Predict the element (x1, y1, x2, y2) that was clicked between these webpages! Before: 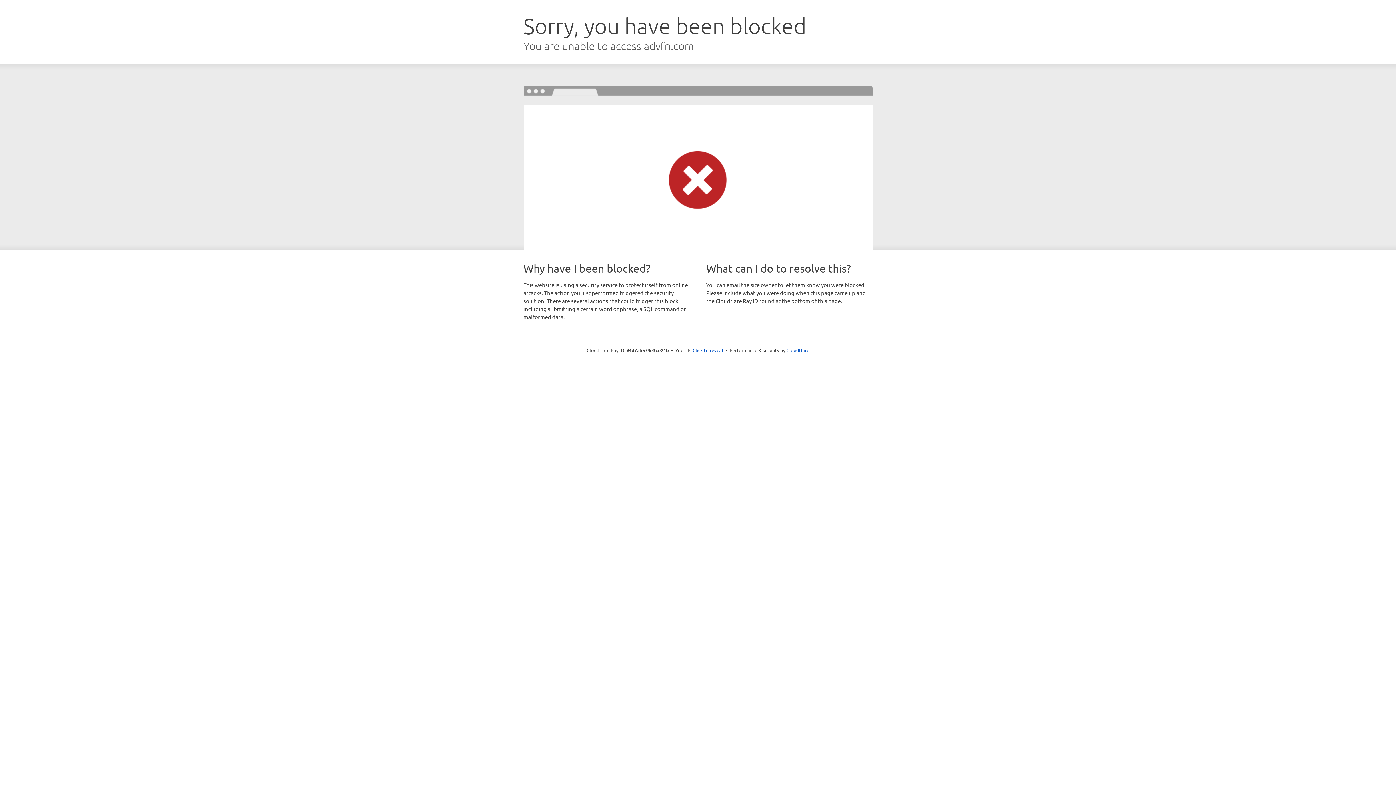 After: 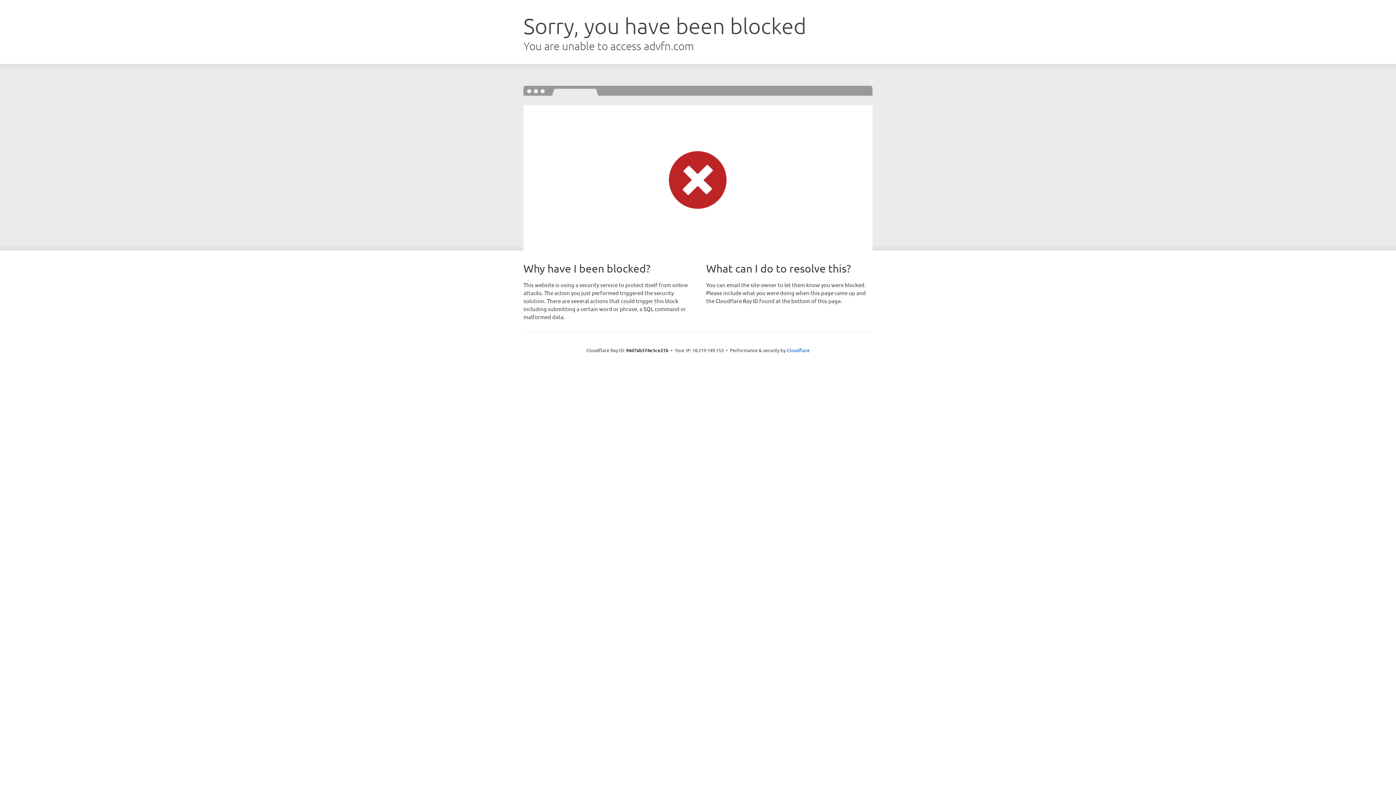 Action: label: Click to reveal bbox: (692, 346, 723, 353)